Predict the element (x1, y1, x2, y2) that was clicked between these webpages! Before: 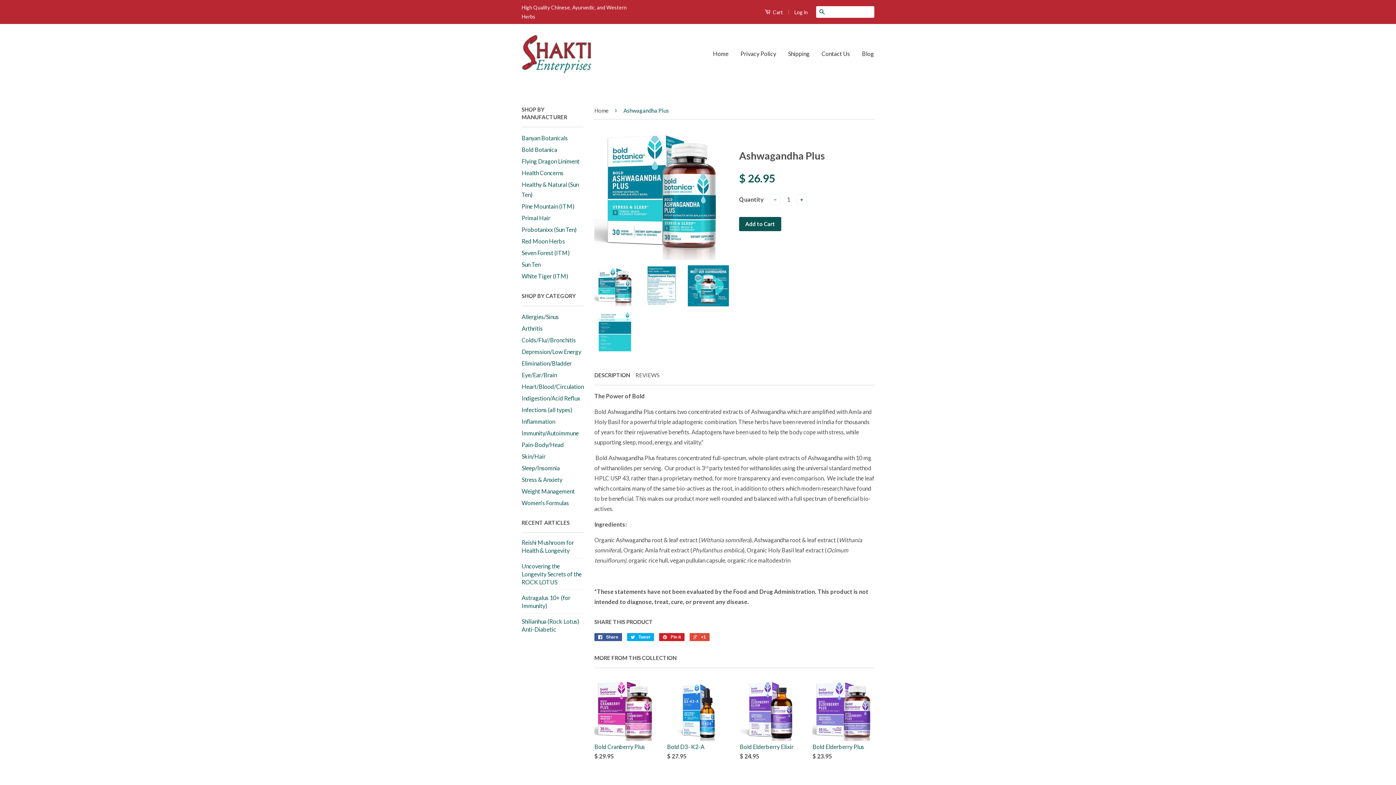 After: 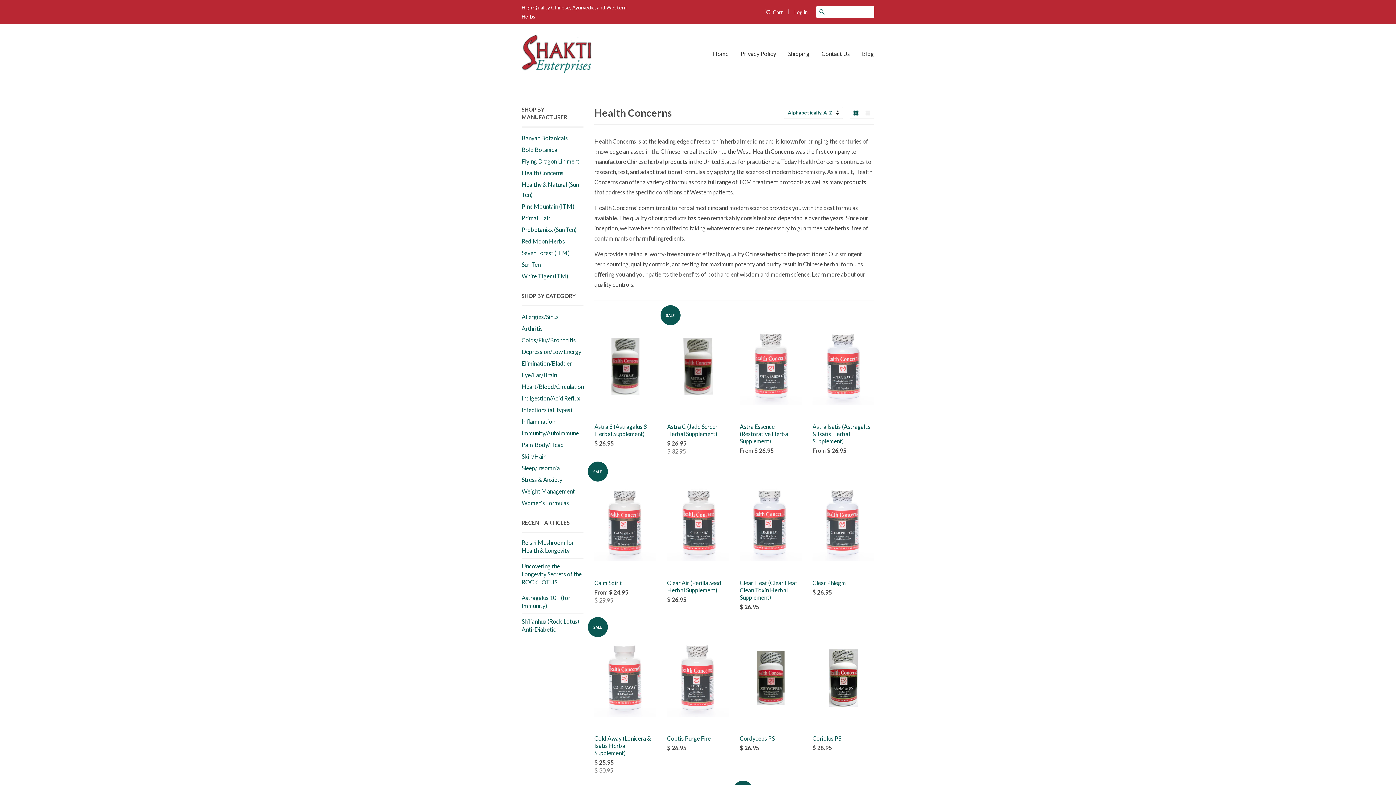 Action: bbox: (521, 169, 563, 176) label: Health Concerns